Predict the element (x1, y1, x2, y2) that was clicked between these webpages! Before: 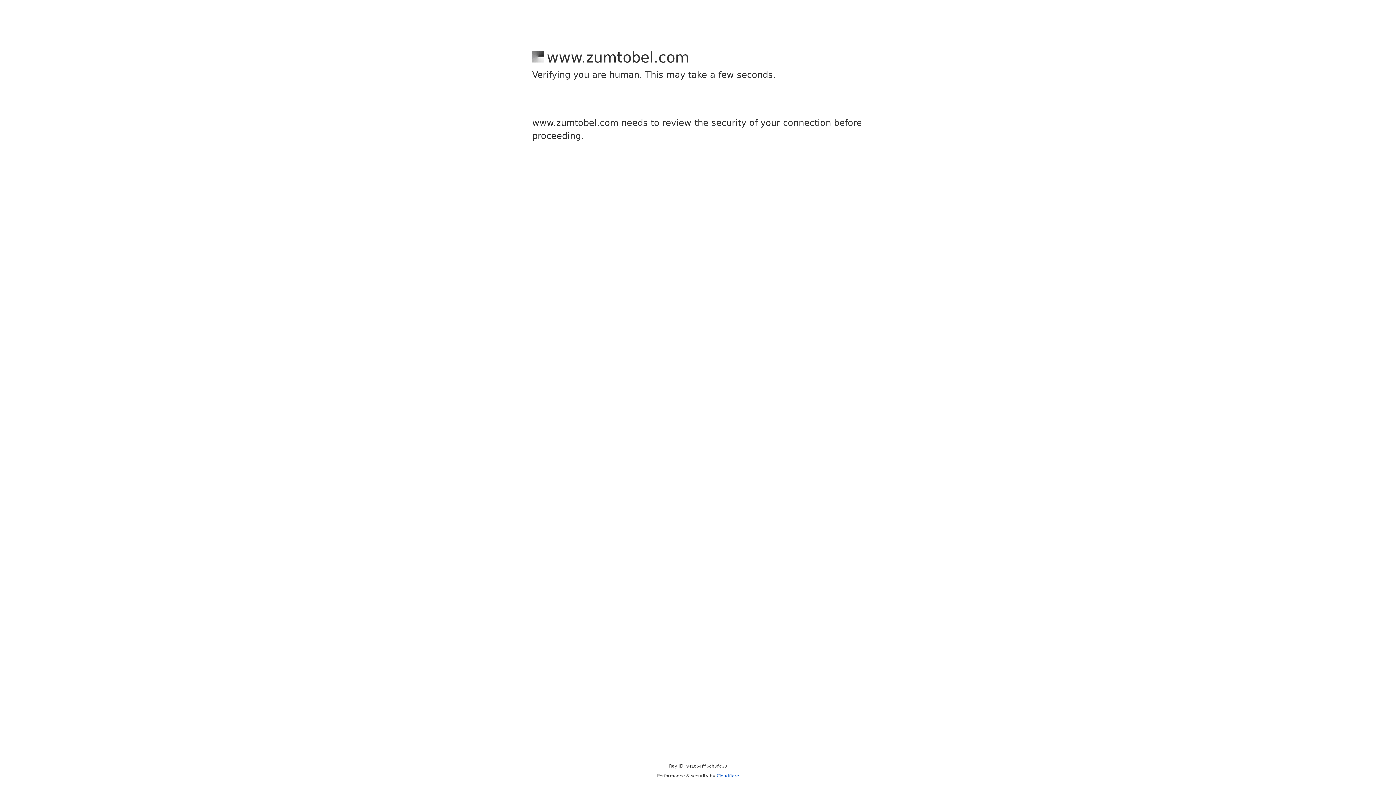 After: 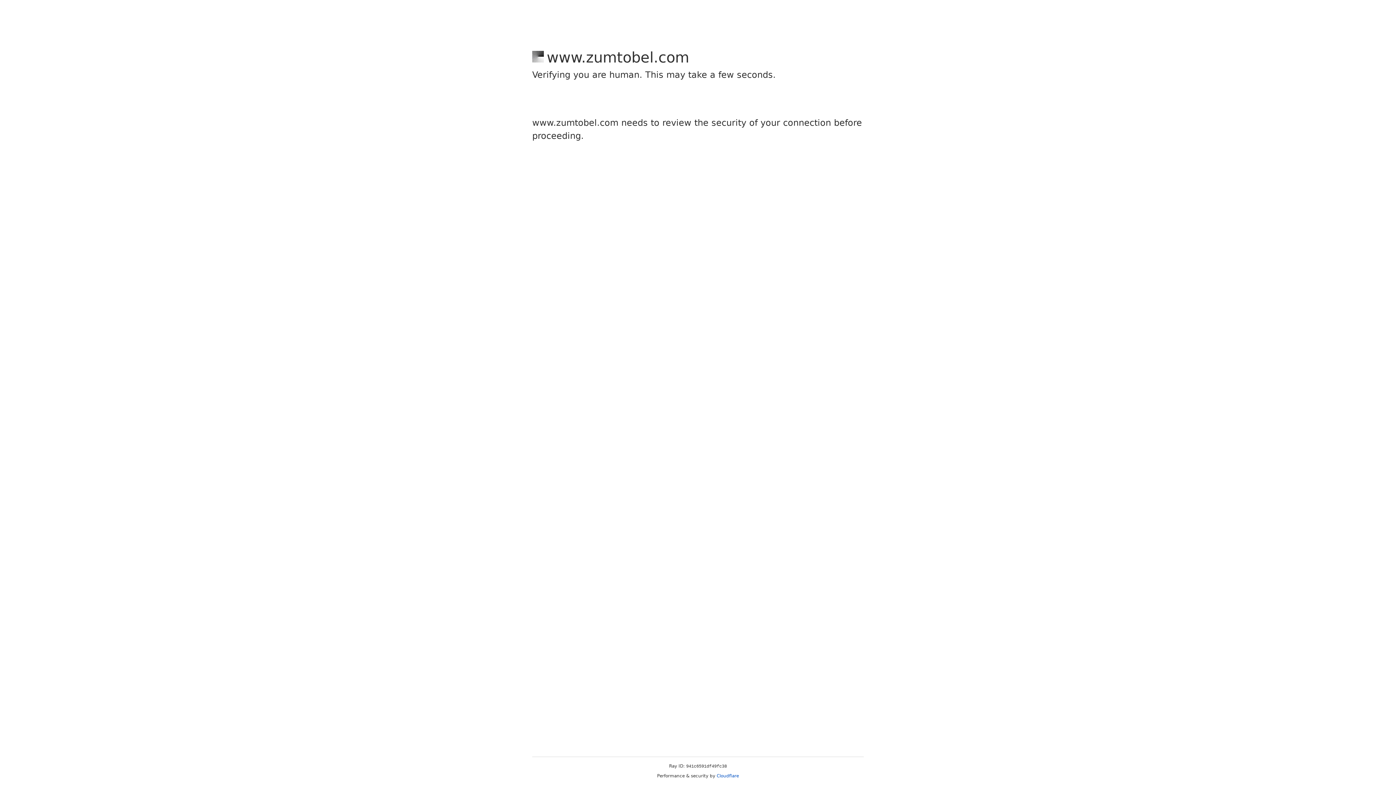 Action: label: Cloudflare bbox: (716, 773, 739, 778)